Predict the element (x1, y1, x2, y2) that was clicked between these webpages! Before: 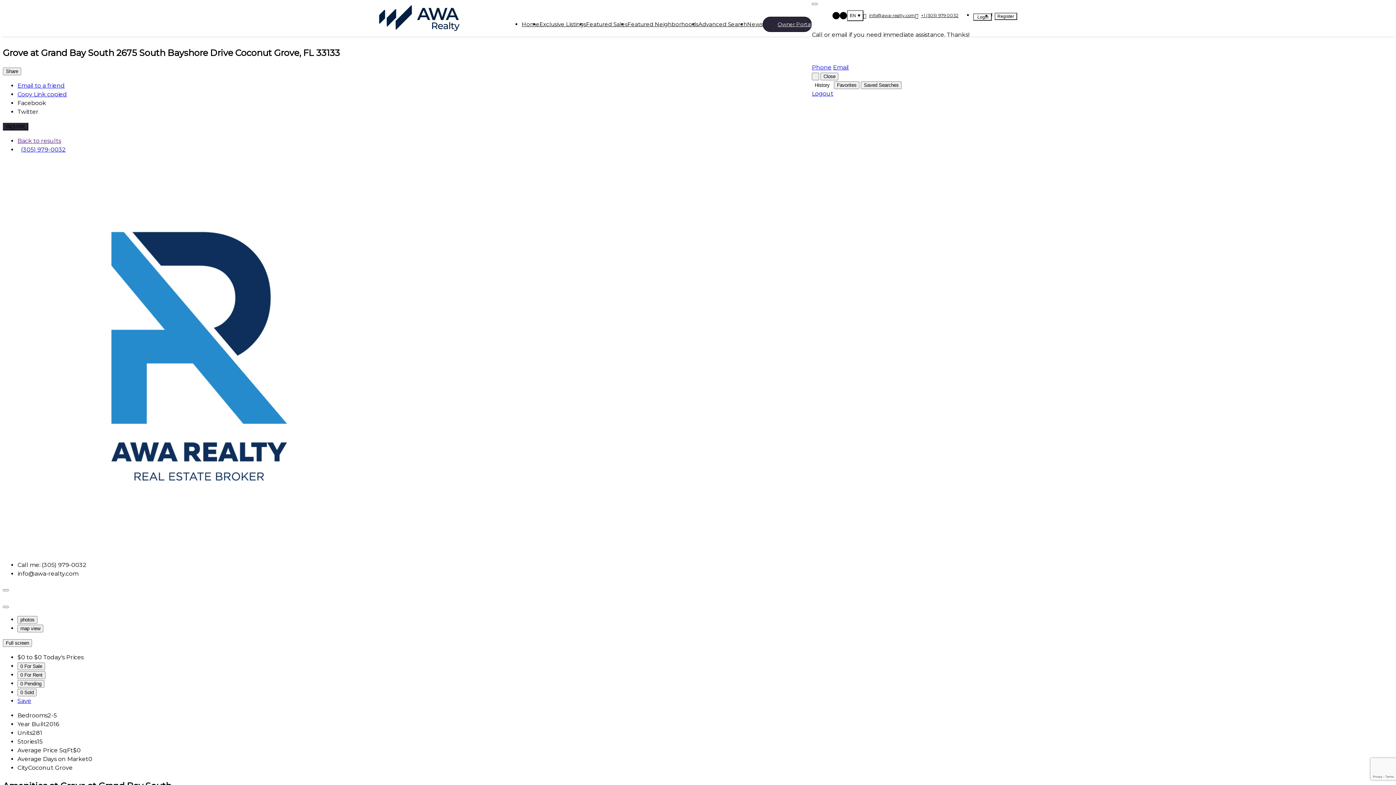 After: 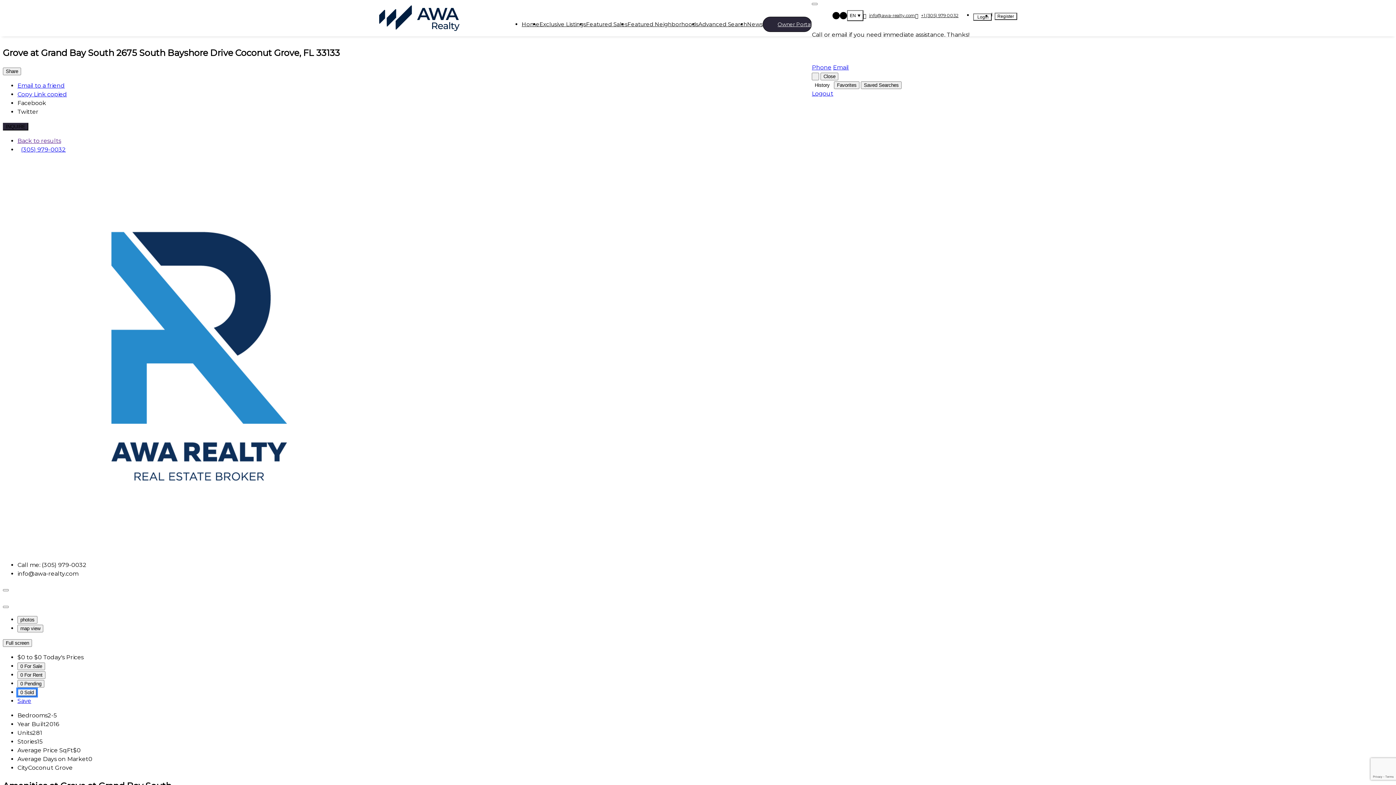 Action: label: 0 Sold bbox: (17, 689, 36, 696)